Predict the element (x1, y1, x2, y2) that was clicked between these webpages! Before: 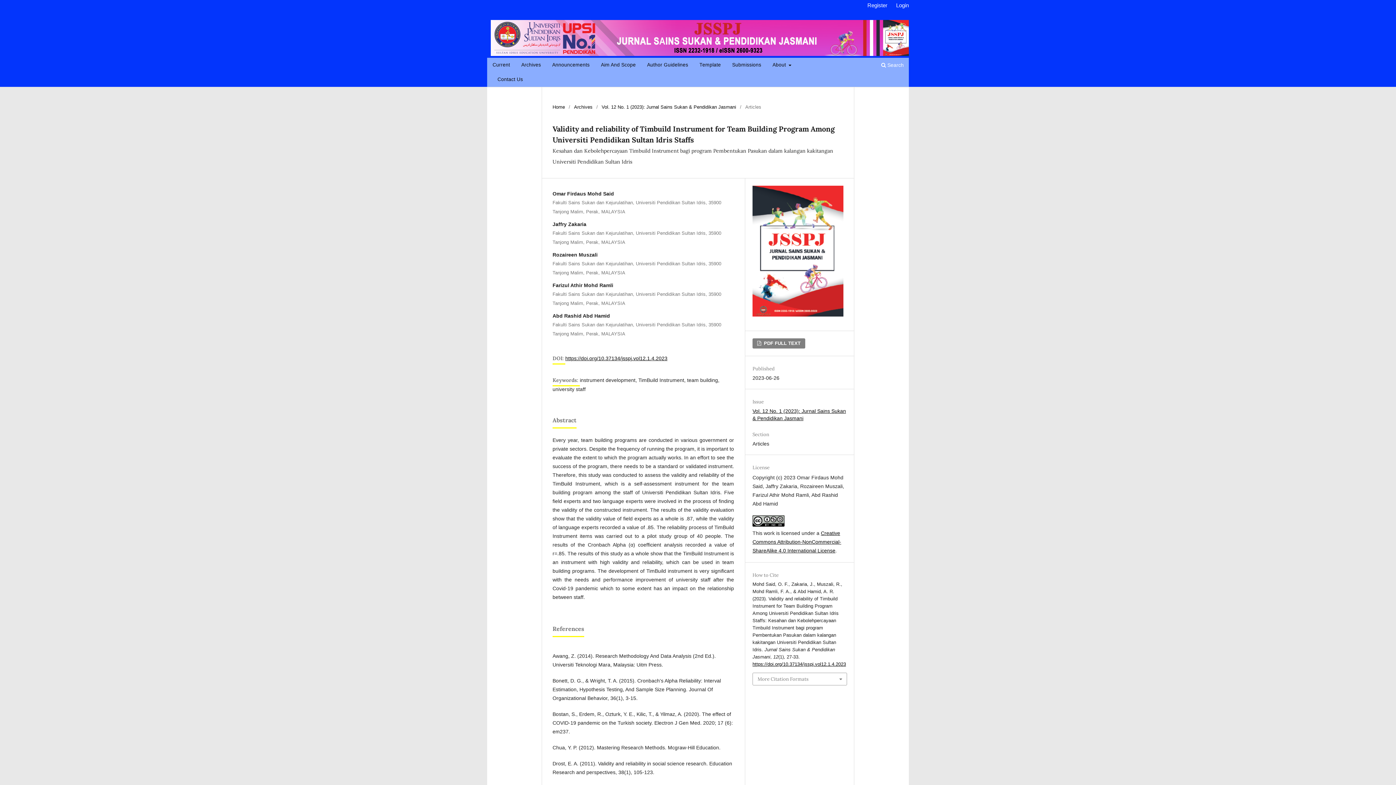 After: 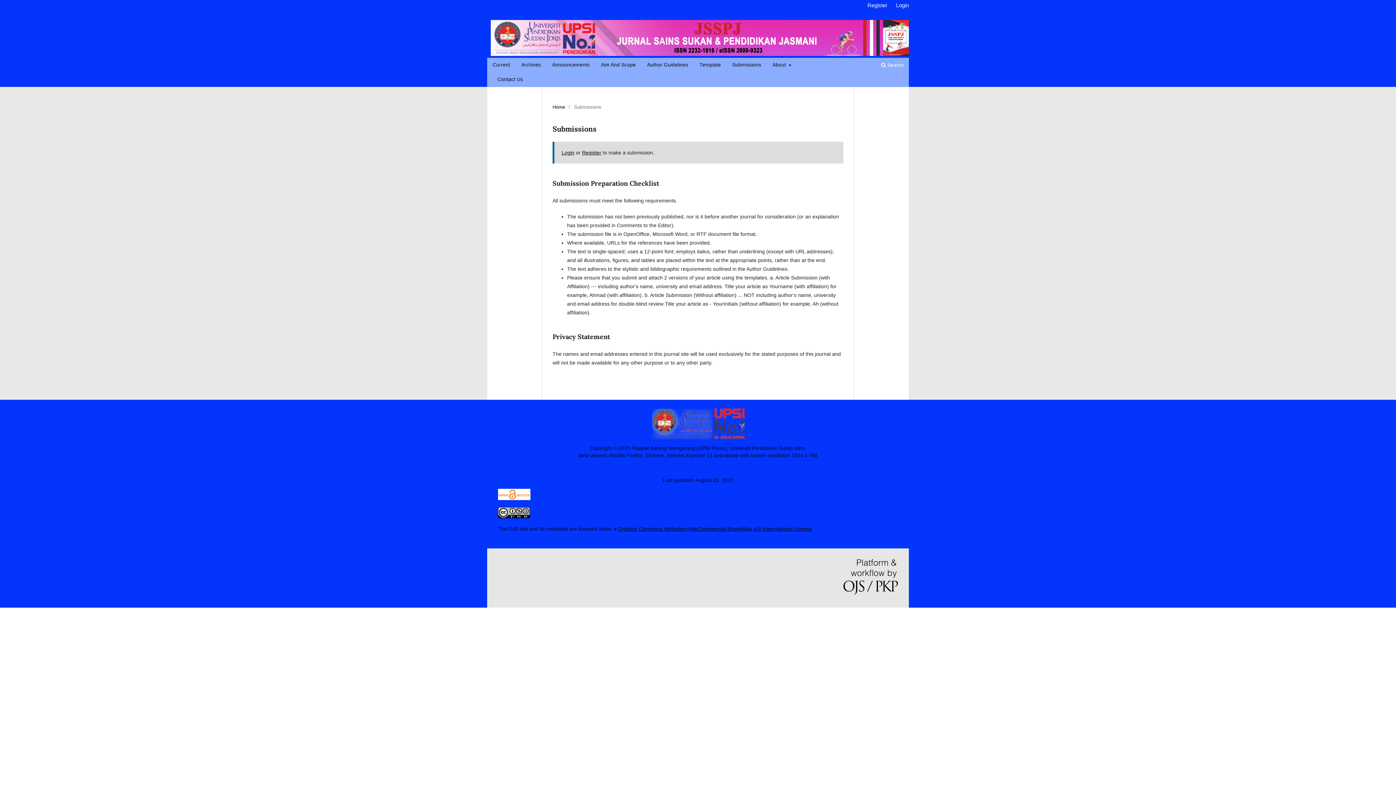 Action: label: Submissions bbox: (729, 59, 763, 72)